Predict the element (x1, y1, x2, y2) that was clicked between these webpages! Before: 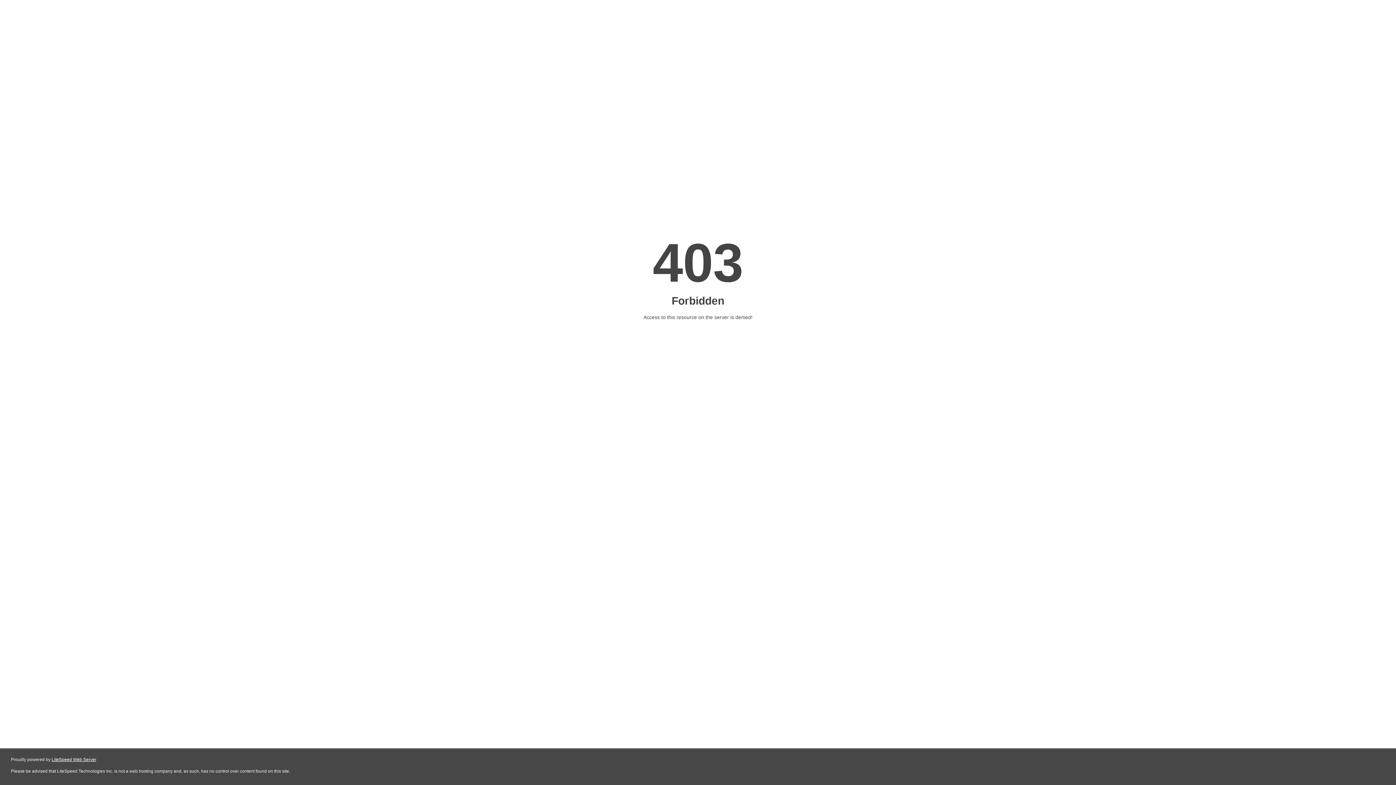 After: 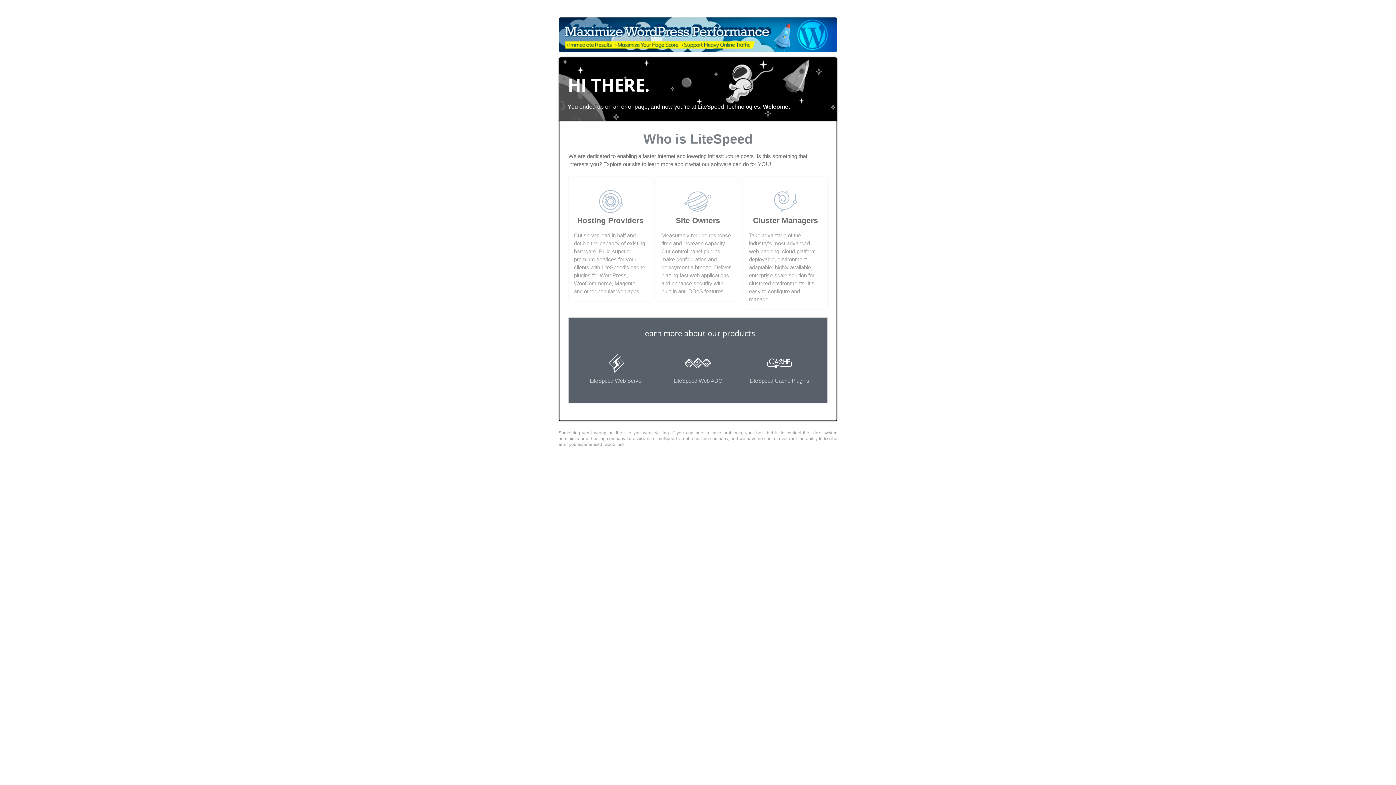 Action: bbox: (51, 757, 96, 762) label: LiteSpeed Web Server